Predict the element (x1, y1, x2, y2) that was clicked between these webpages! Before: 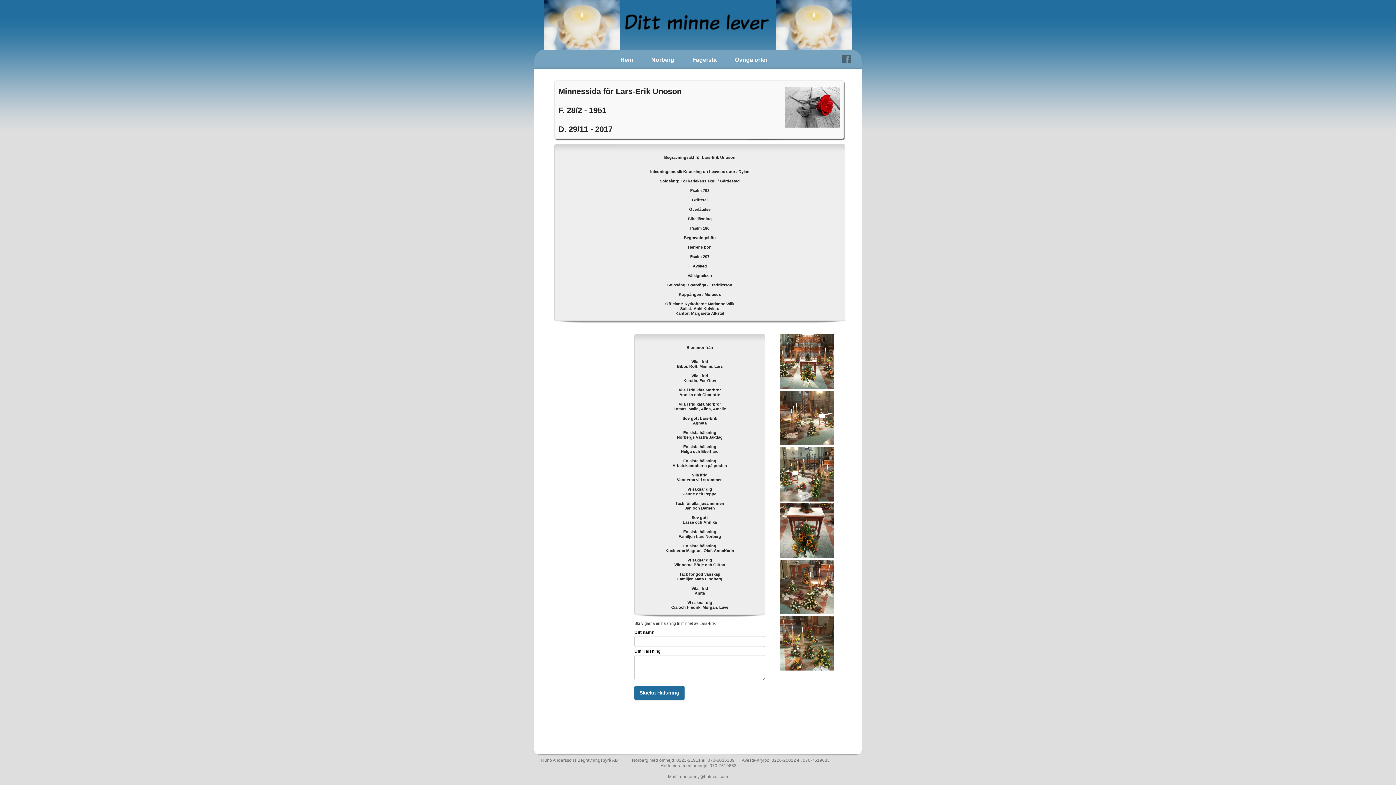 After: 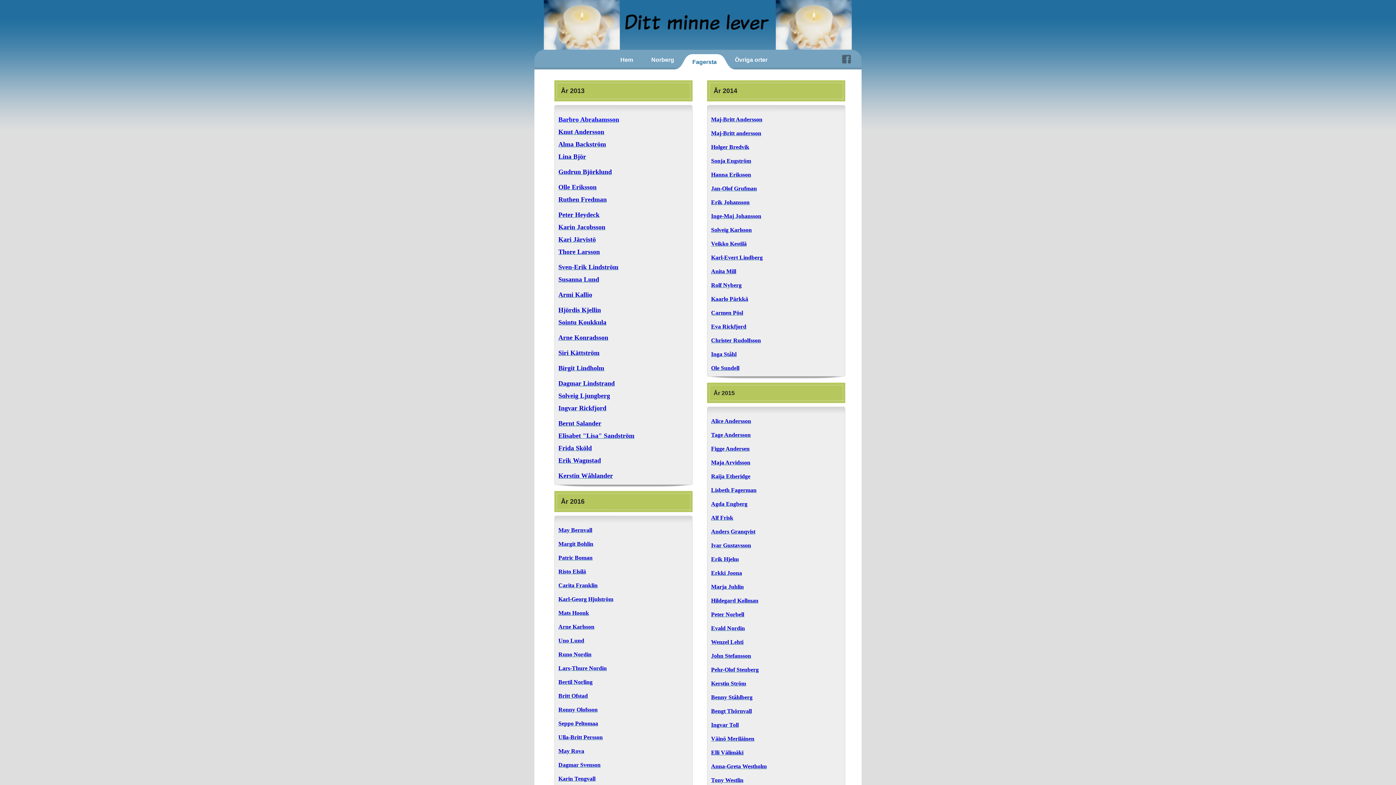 Action: bbox: (674, 54, 735, 69) label:  
Fagersta
 